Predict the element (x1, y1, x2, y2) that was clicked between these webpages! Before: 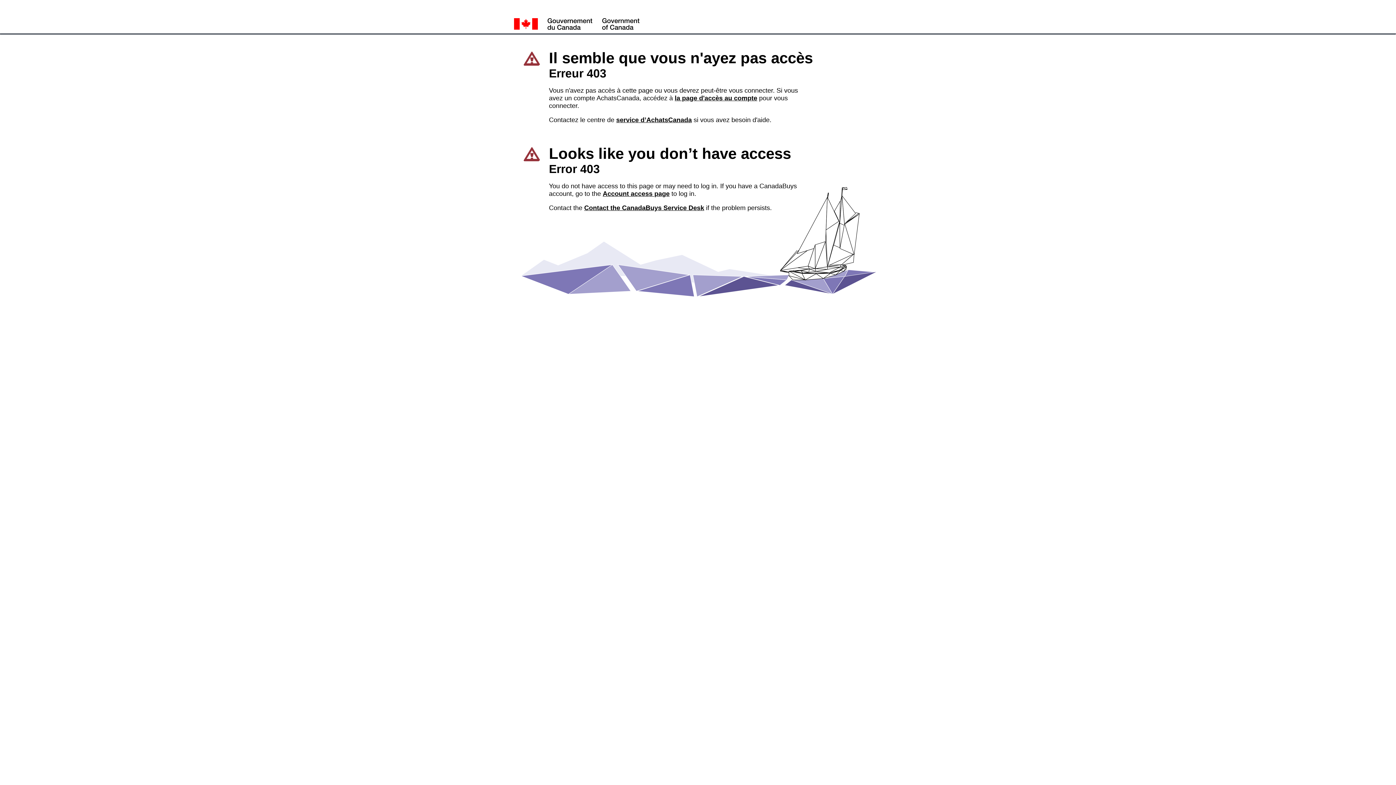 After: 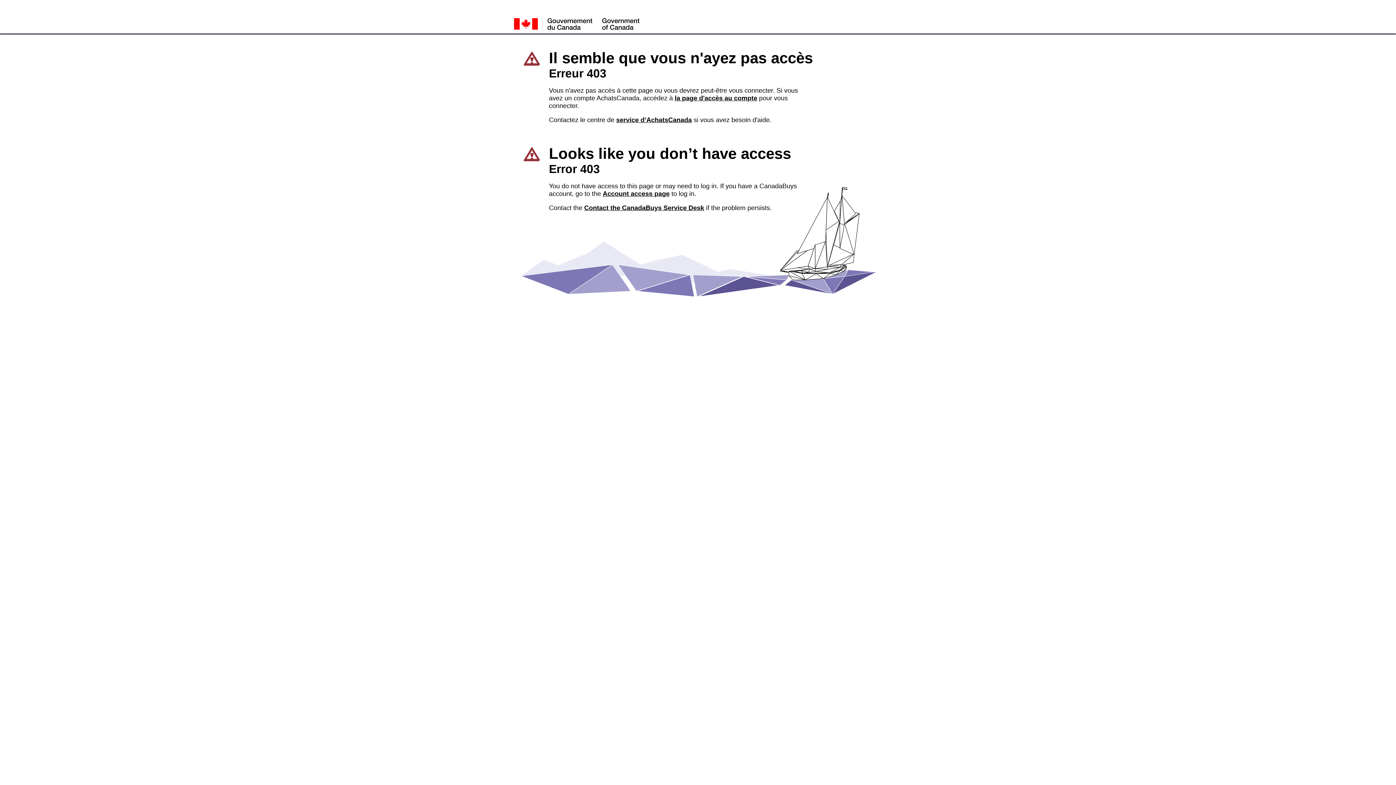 Action: label: Account access page bbox: (602, 190, 669, 197)